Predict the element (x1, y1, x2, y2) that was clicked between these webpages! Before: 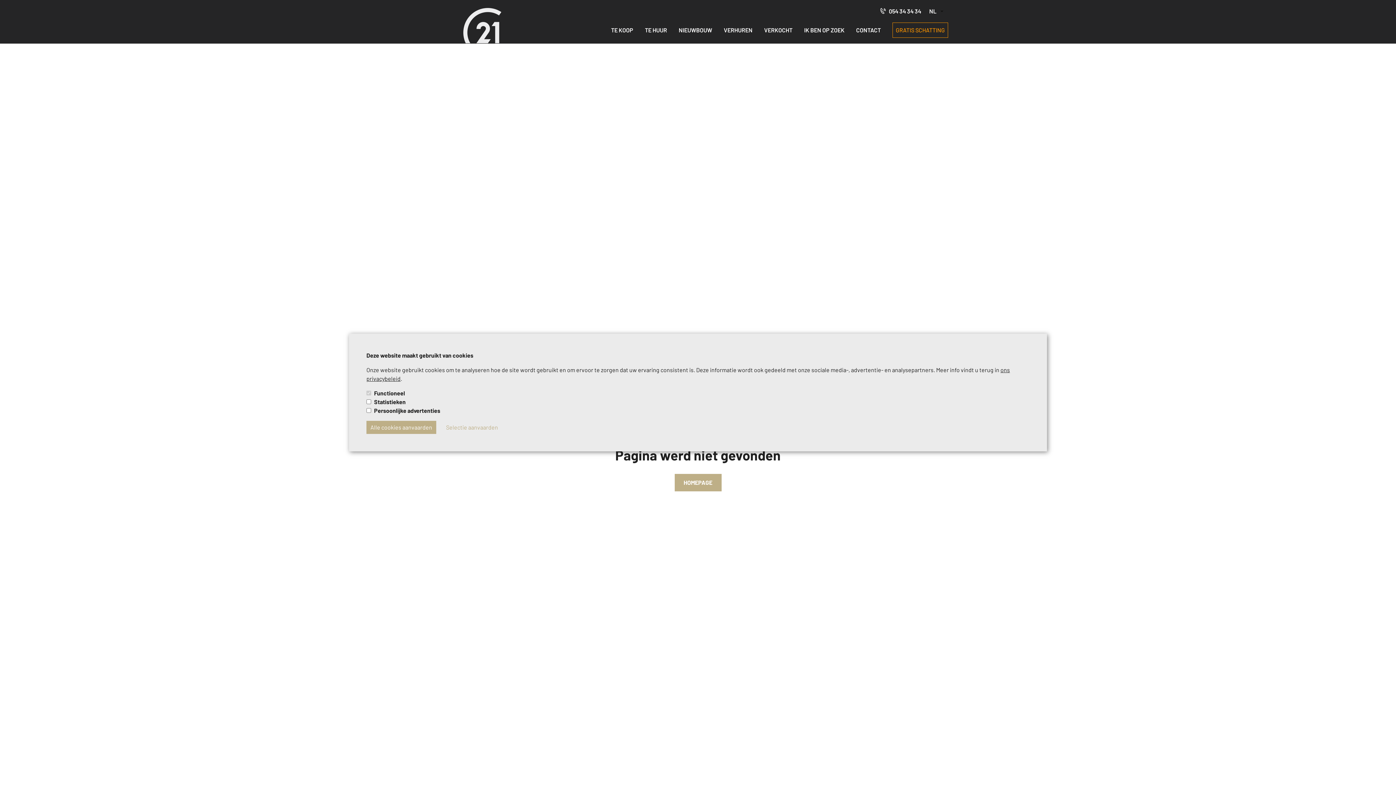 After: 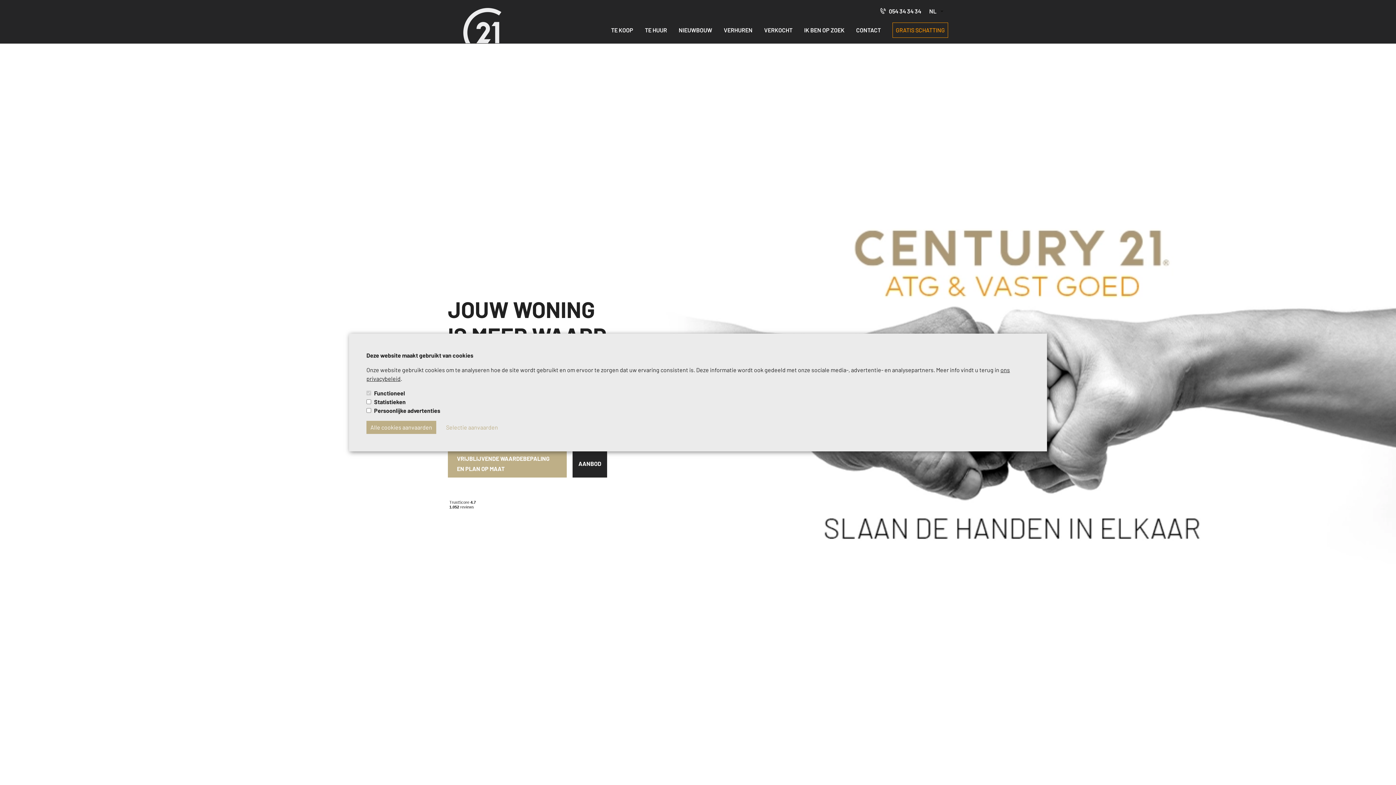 Action: label: HOMEPAGE bbox: (674, 474, 721, 491)